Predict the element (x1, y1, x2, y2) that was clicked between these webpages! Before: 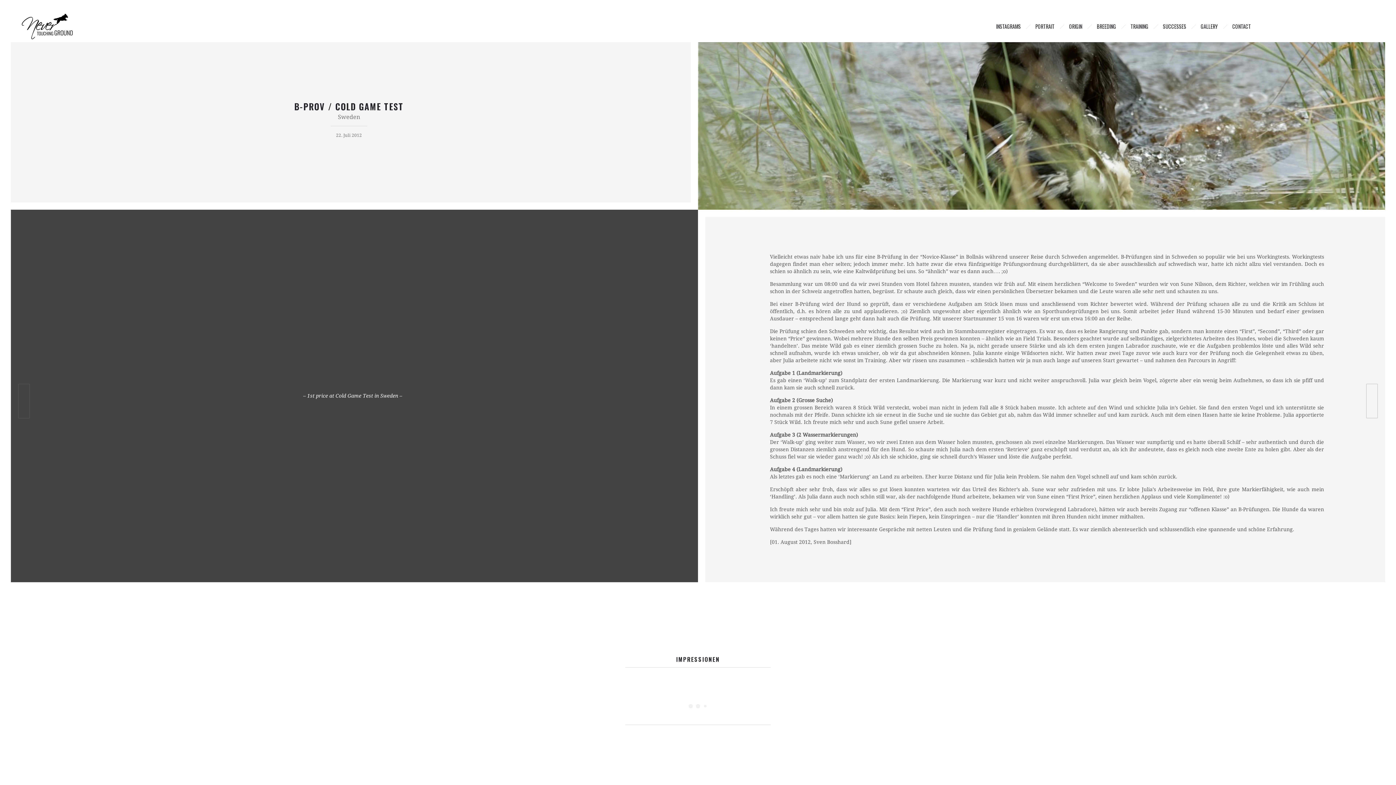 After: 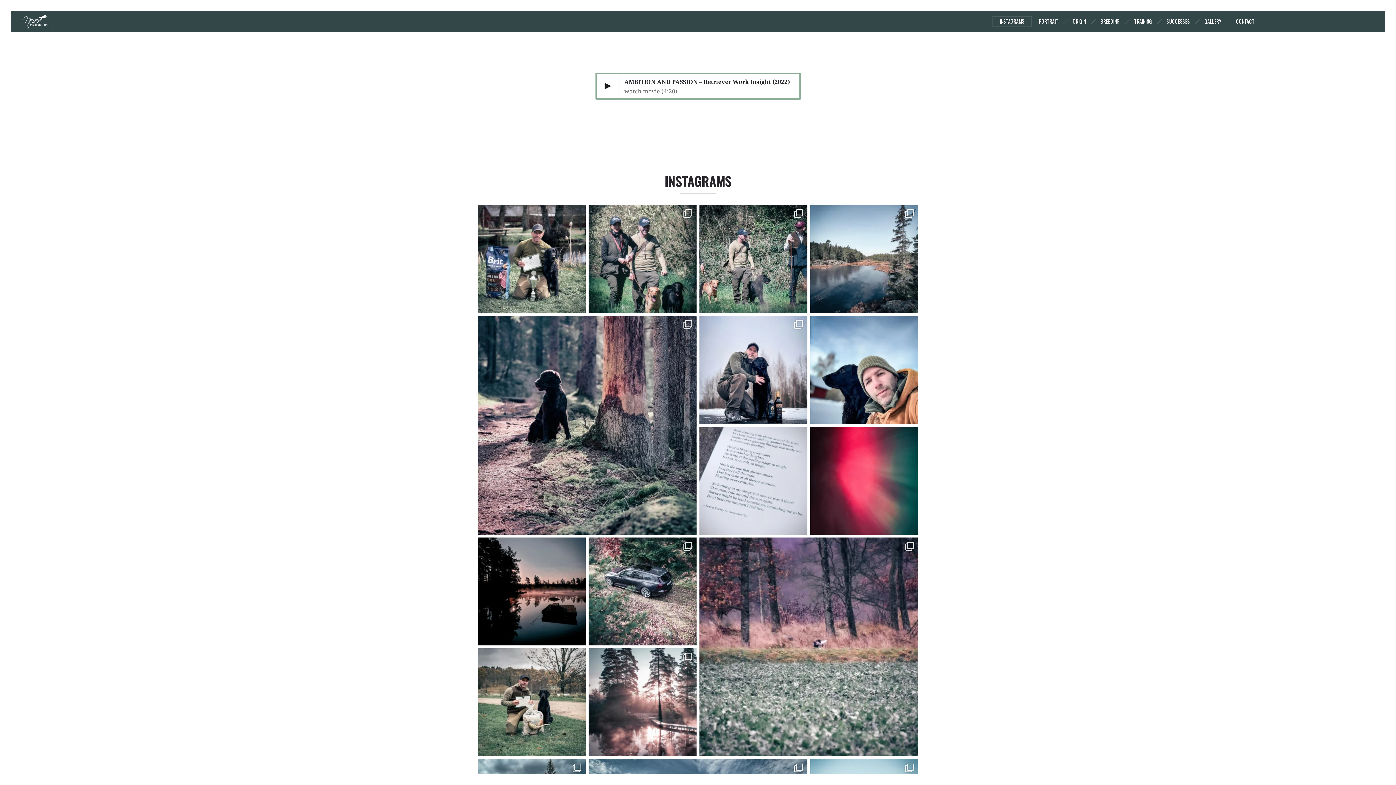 Action: bbox: (989, 18, 1028, 34) label: INSTAGRAMS